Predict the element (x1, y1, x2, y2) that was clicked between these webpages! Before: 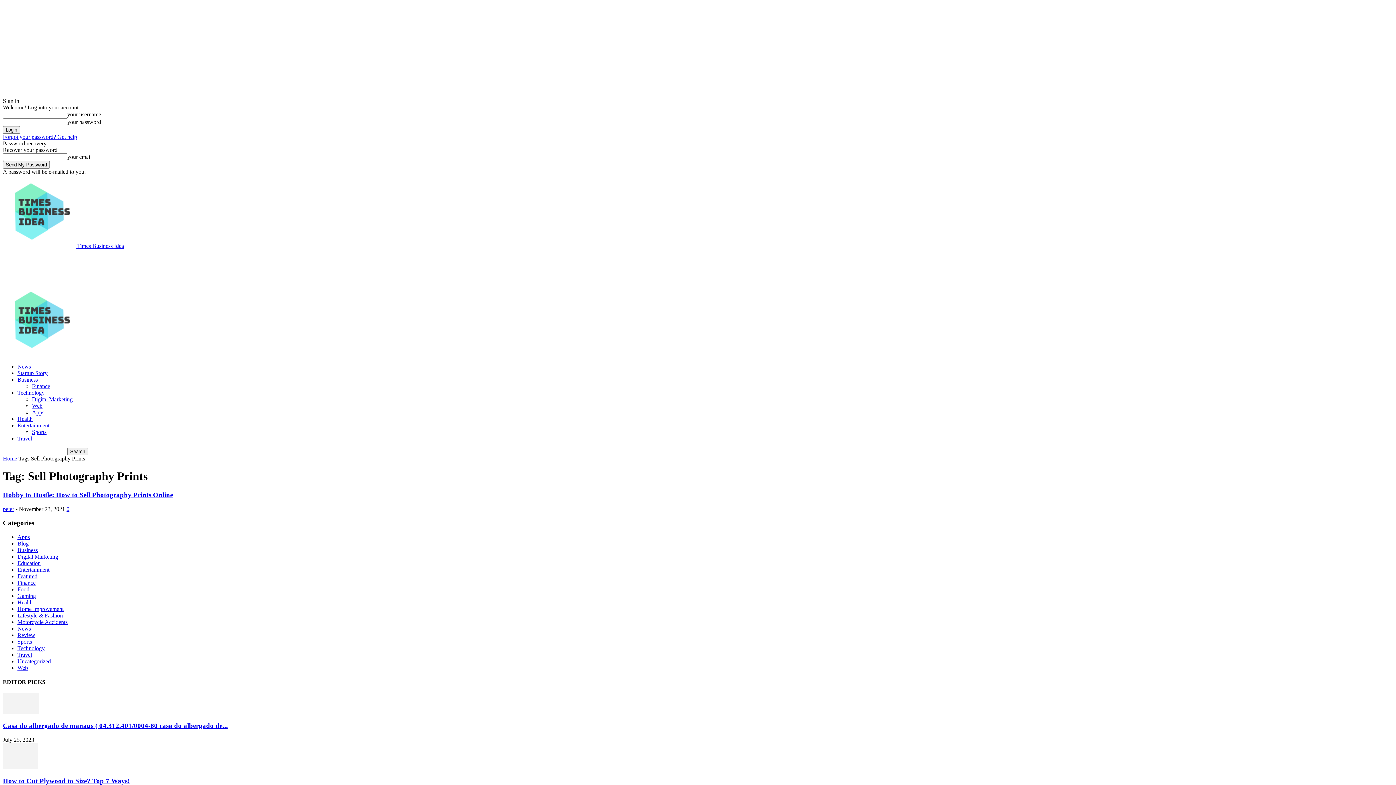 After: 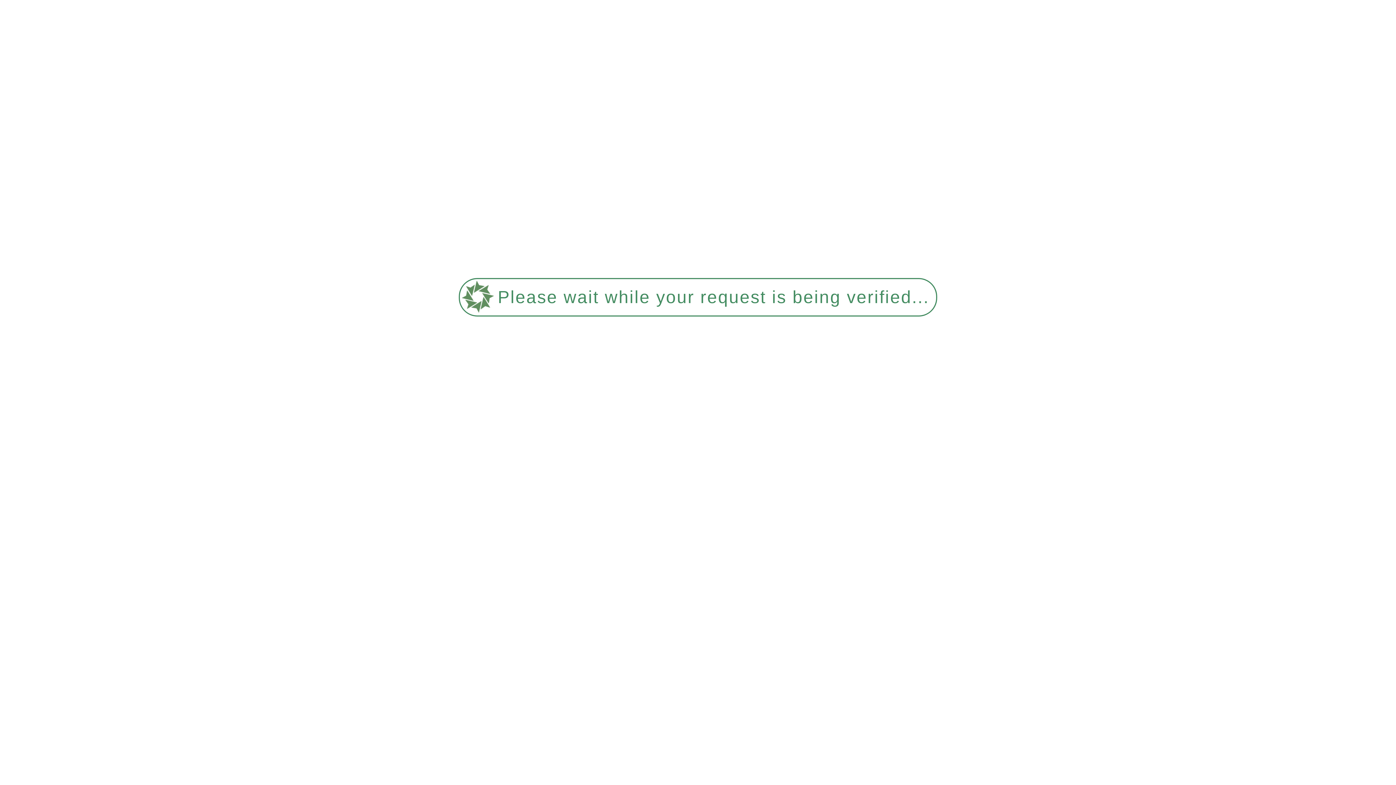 Action: label: Review bbox: (17, 632, 35, 638)